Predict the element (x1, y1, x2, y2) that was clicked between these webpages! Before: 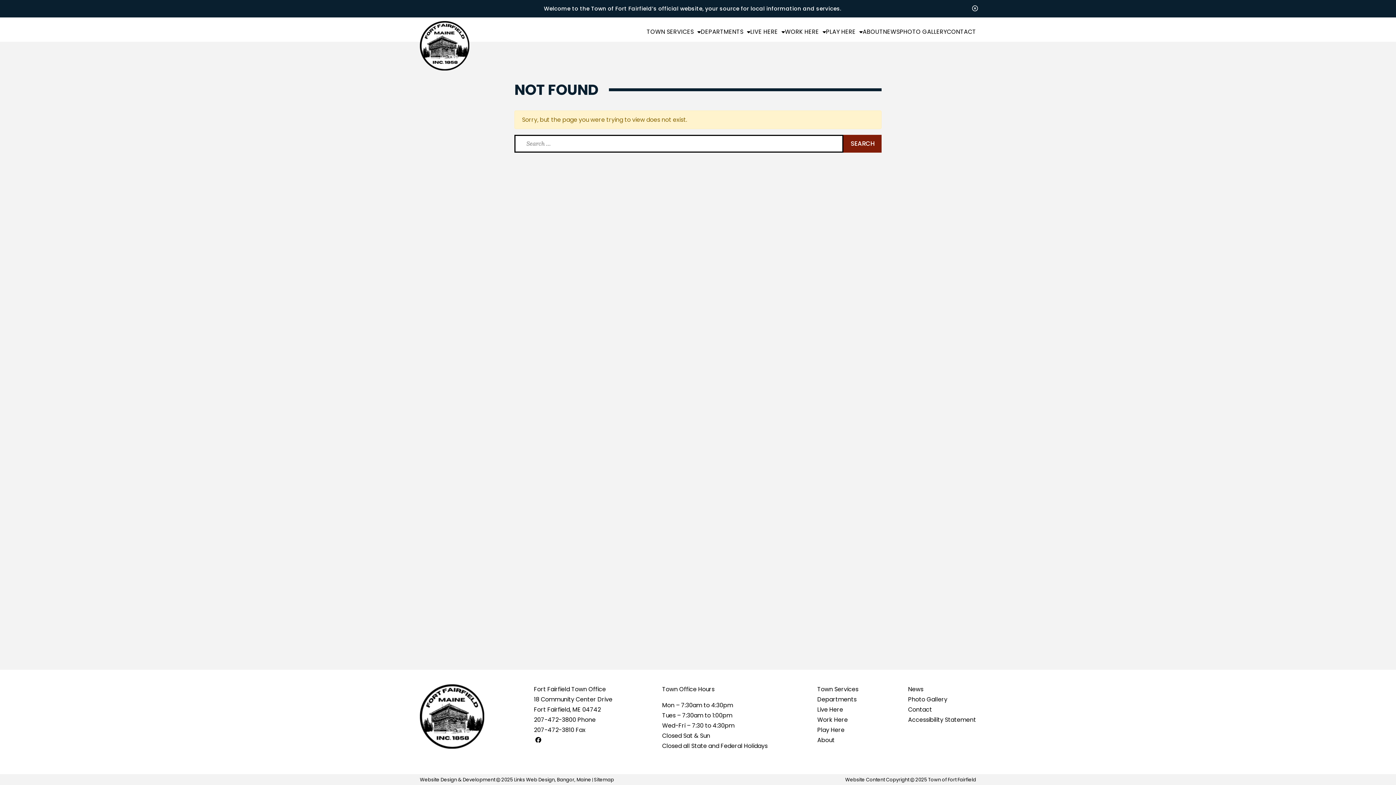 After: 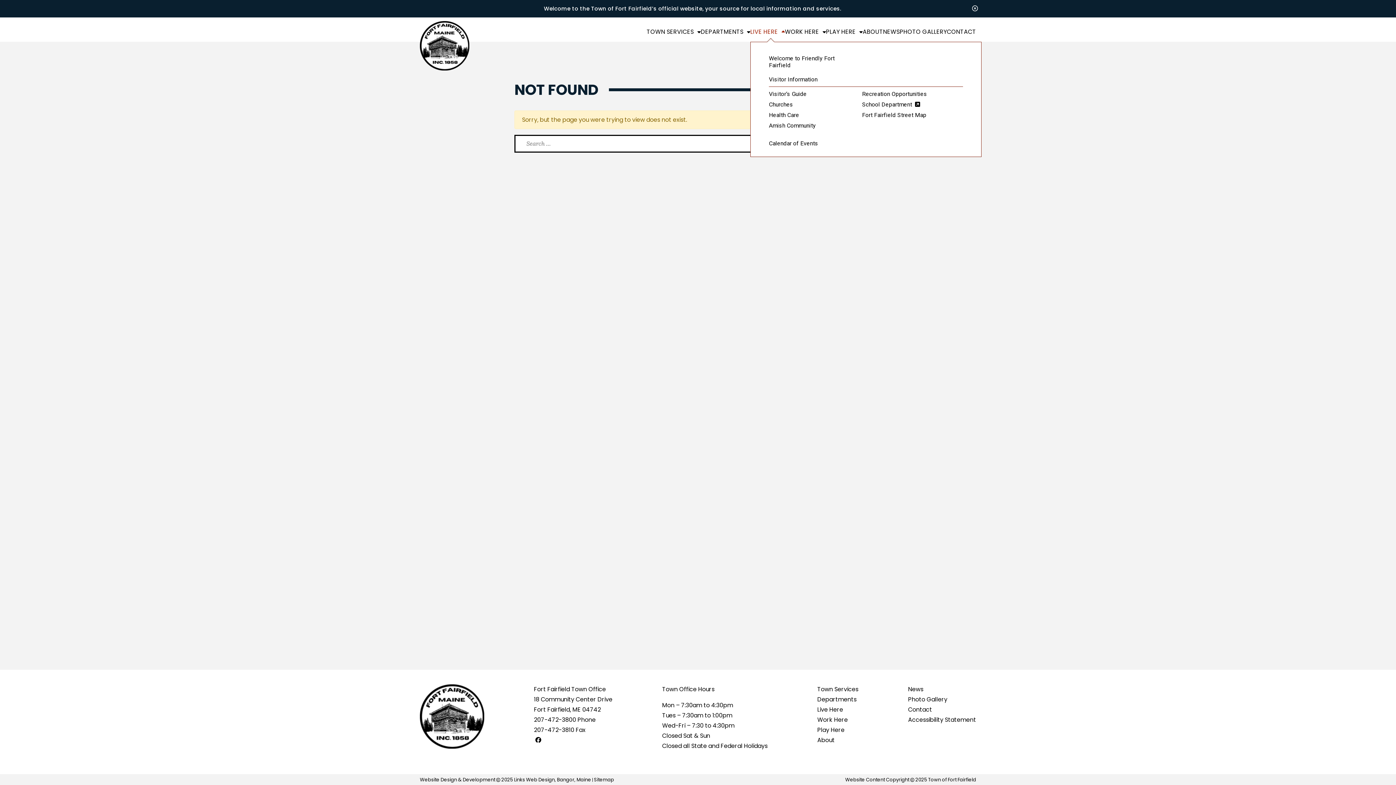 Action: bbox: (750, 27, 785, 36) label: LIVE HERE